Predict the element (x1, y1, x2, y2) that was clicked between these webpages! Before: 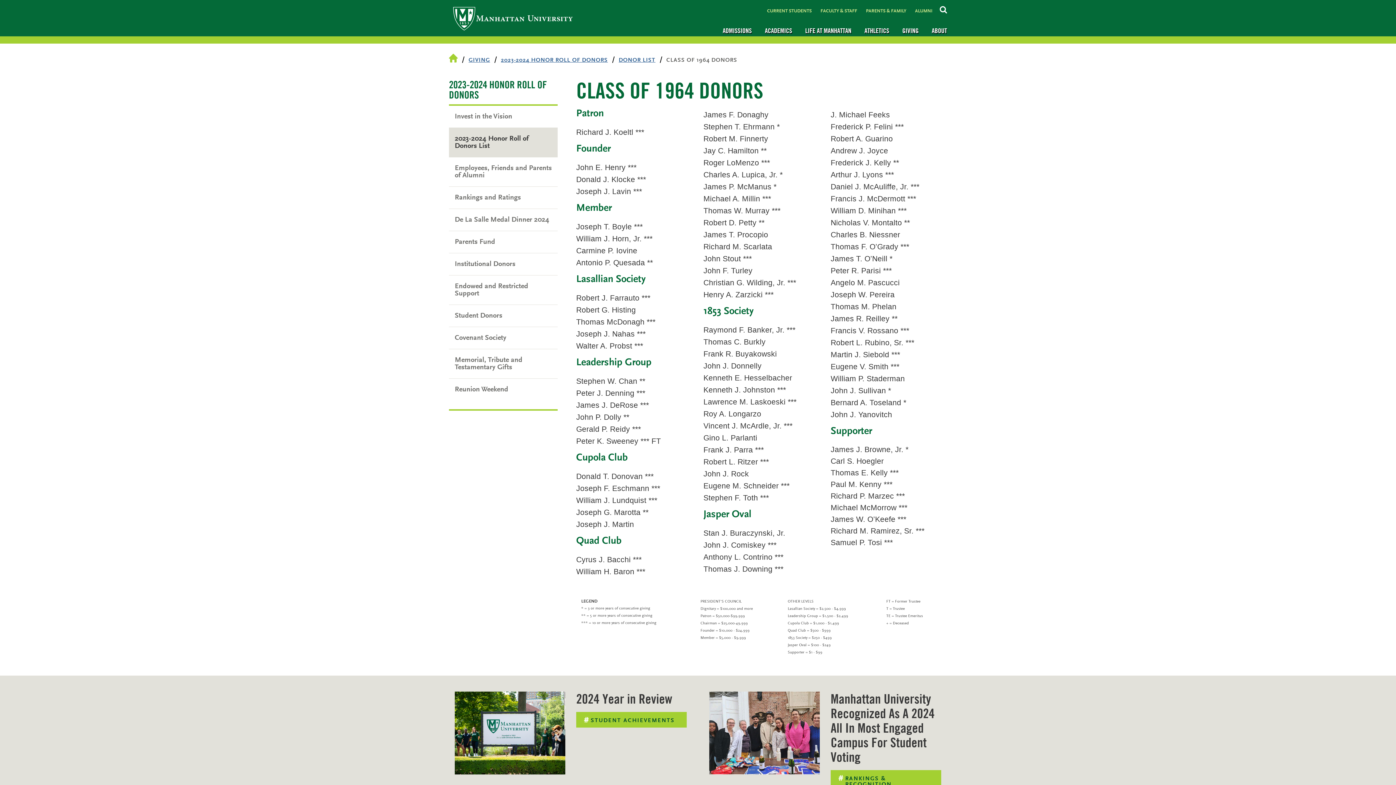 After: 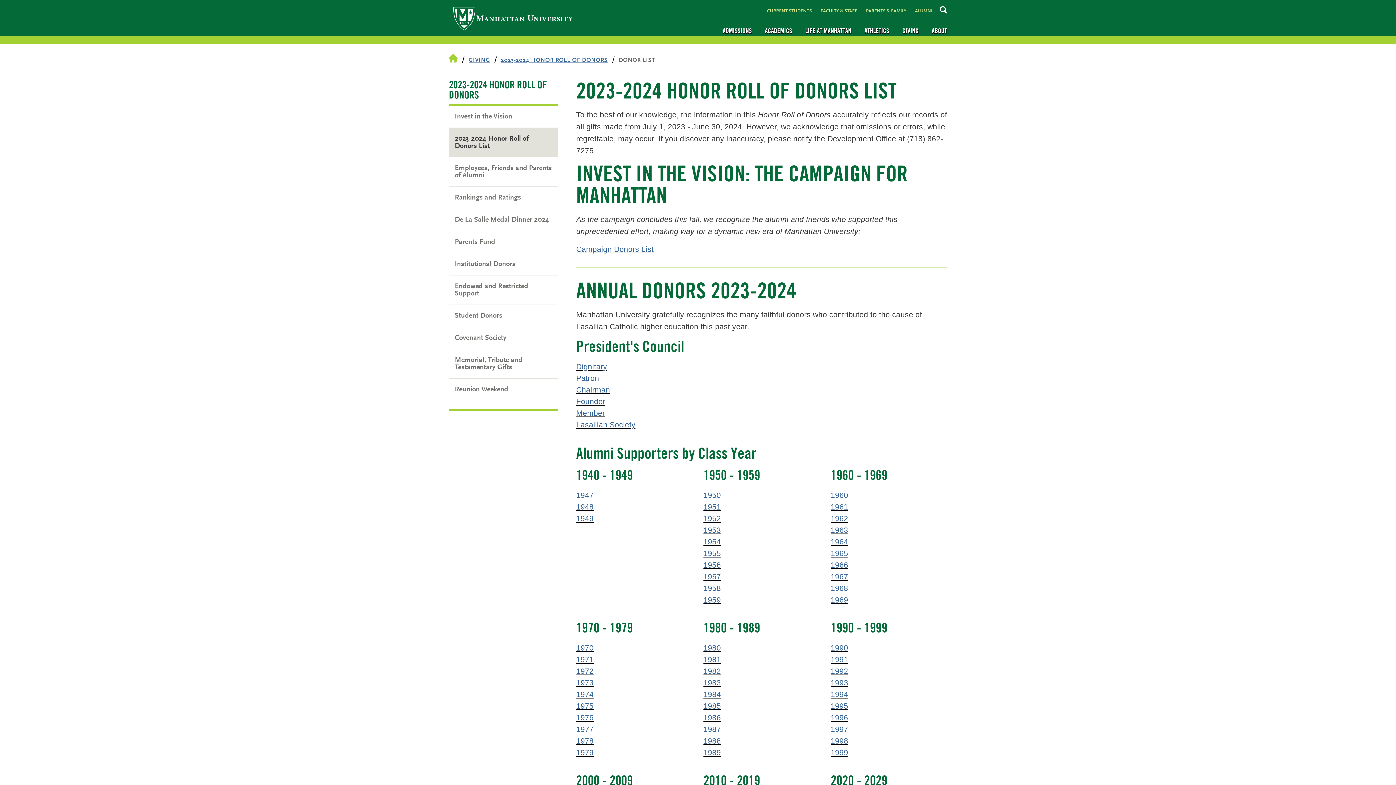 Action: bbox: (618, 57, 655, 63) label: DONOR LIST